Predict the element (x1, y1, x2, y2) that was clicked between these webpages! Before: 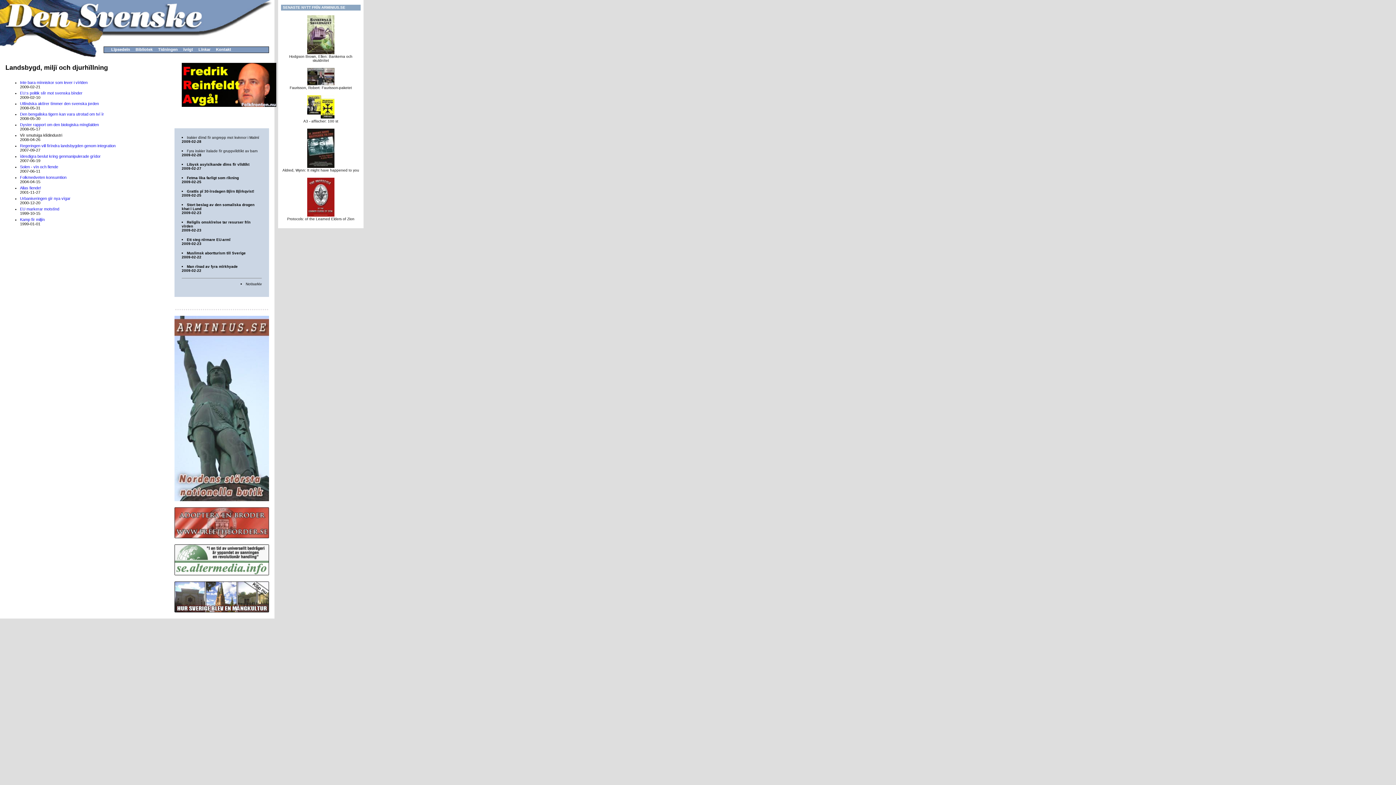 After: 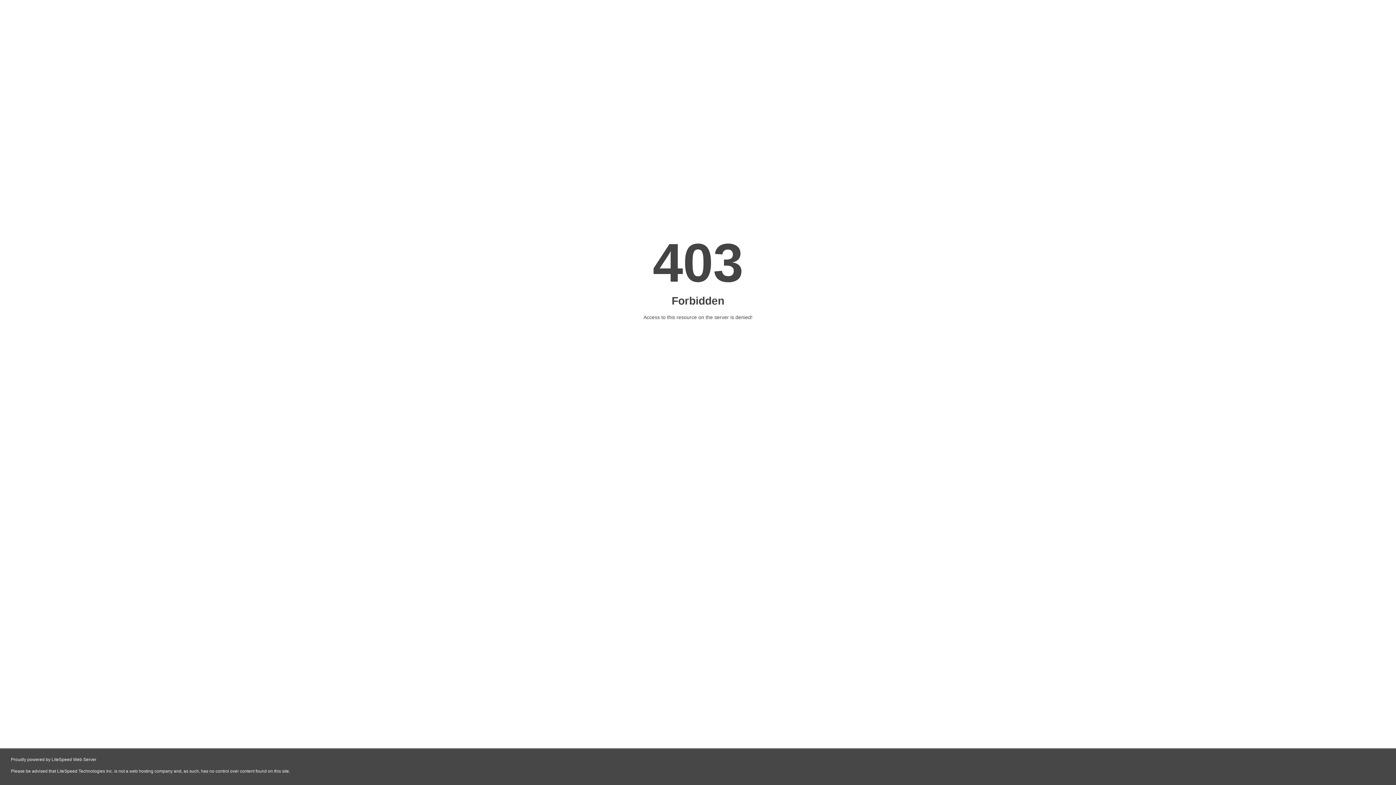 Action: bbox: (174, 609, 269, 613)